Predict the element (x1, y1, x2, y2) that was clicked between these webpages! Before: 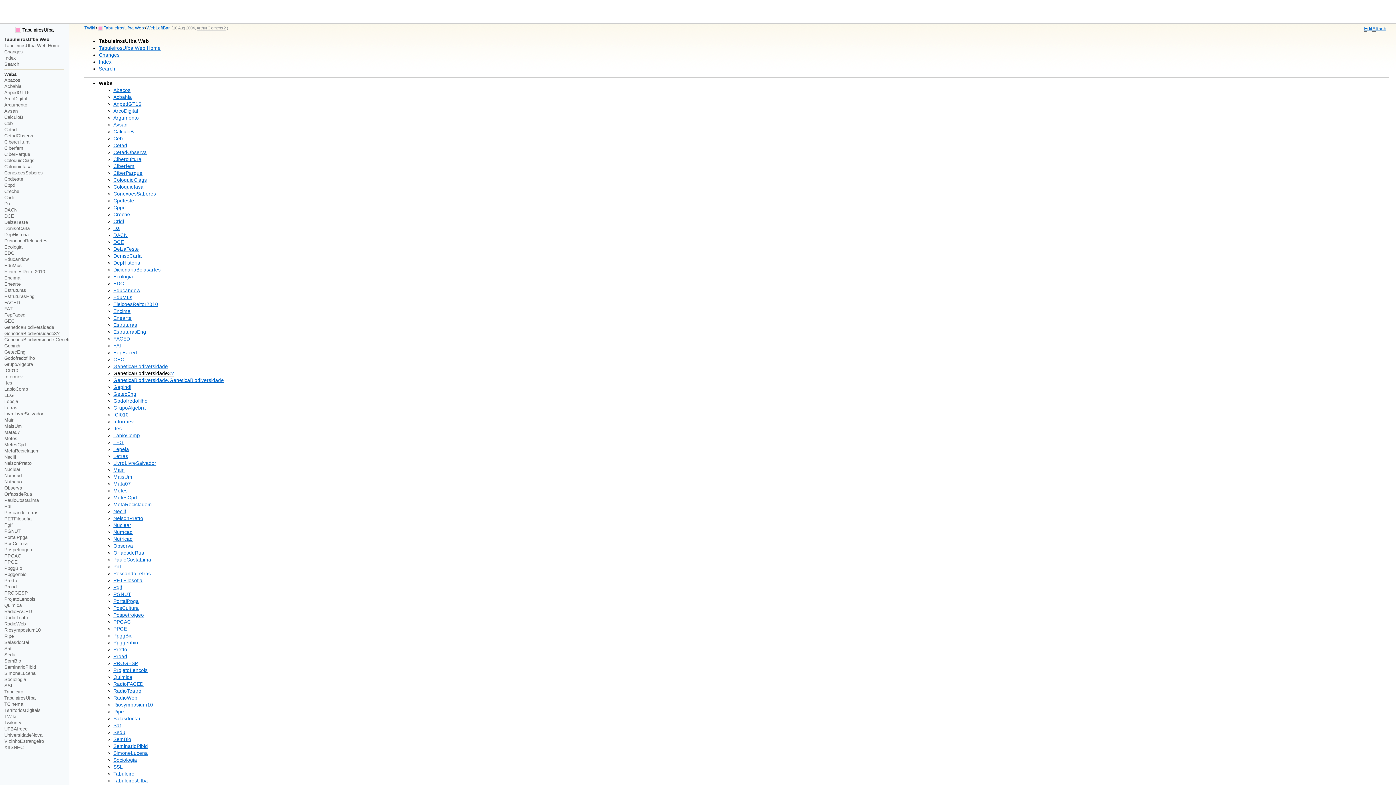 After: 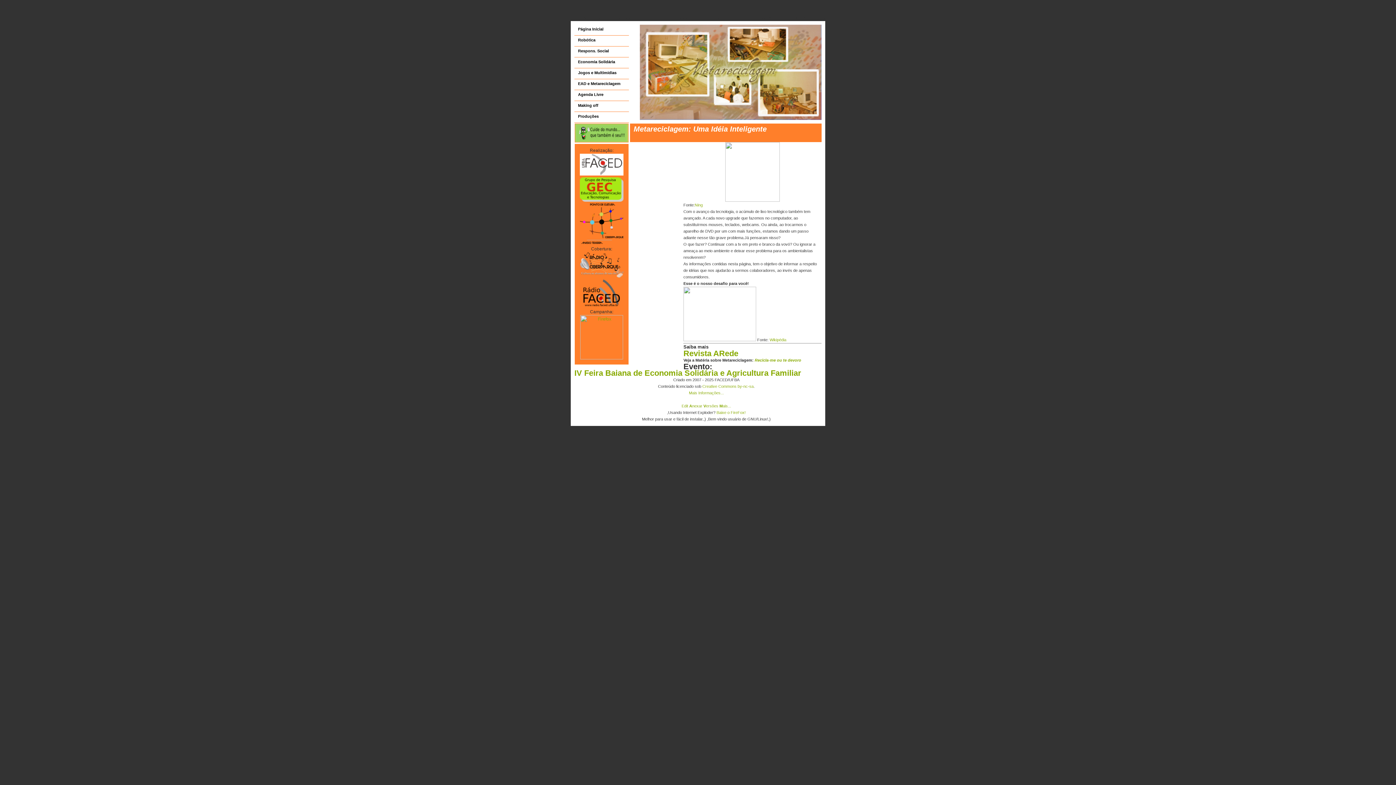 Action: label: MetaReciclagem bbox: (113, 502, 152, 507)